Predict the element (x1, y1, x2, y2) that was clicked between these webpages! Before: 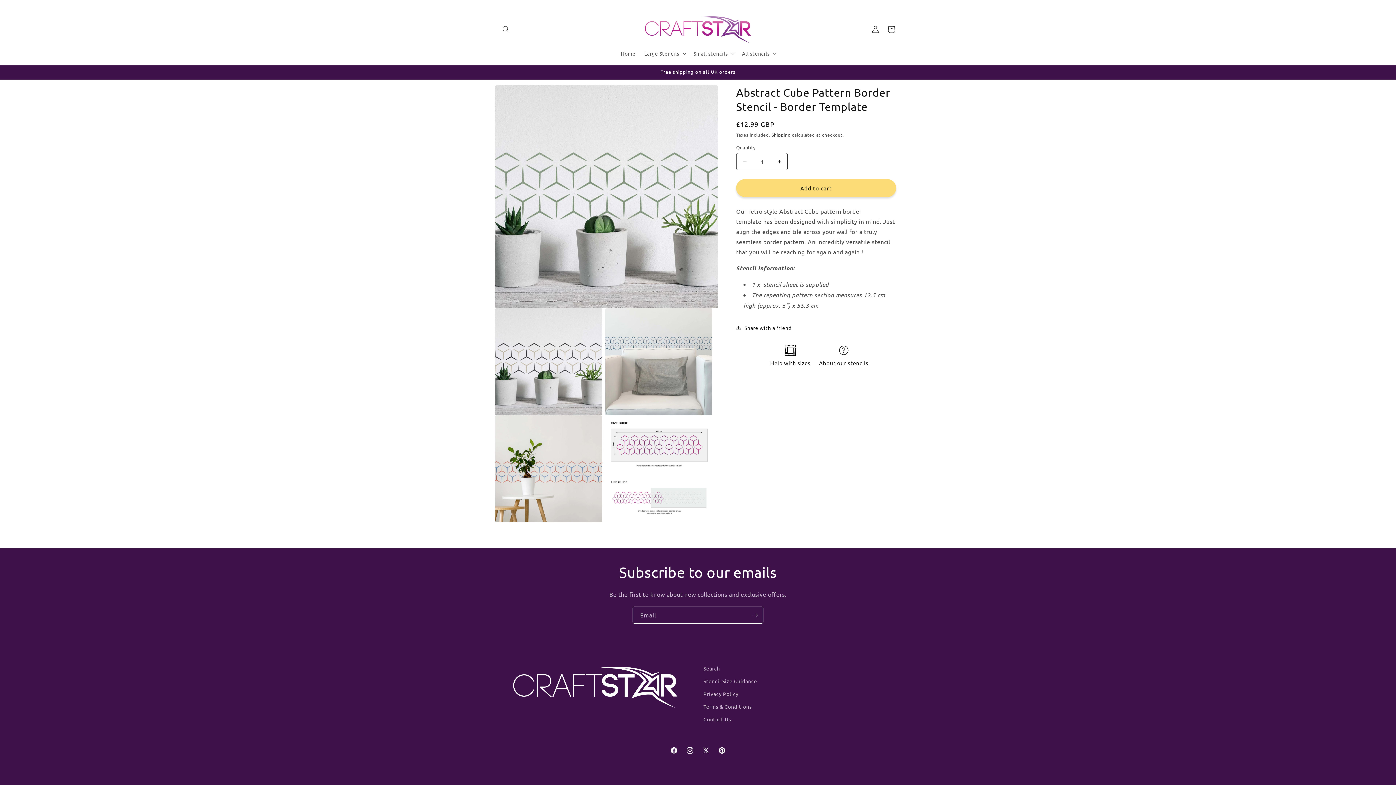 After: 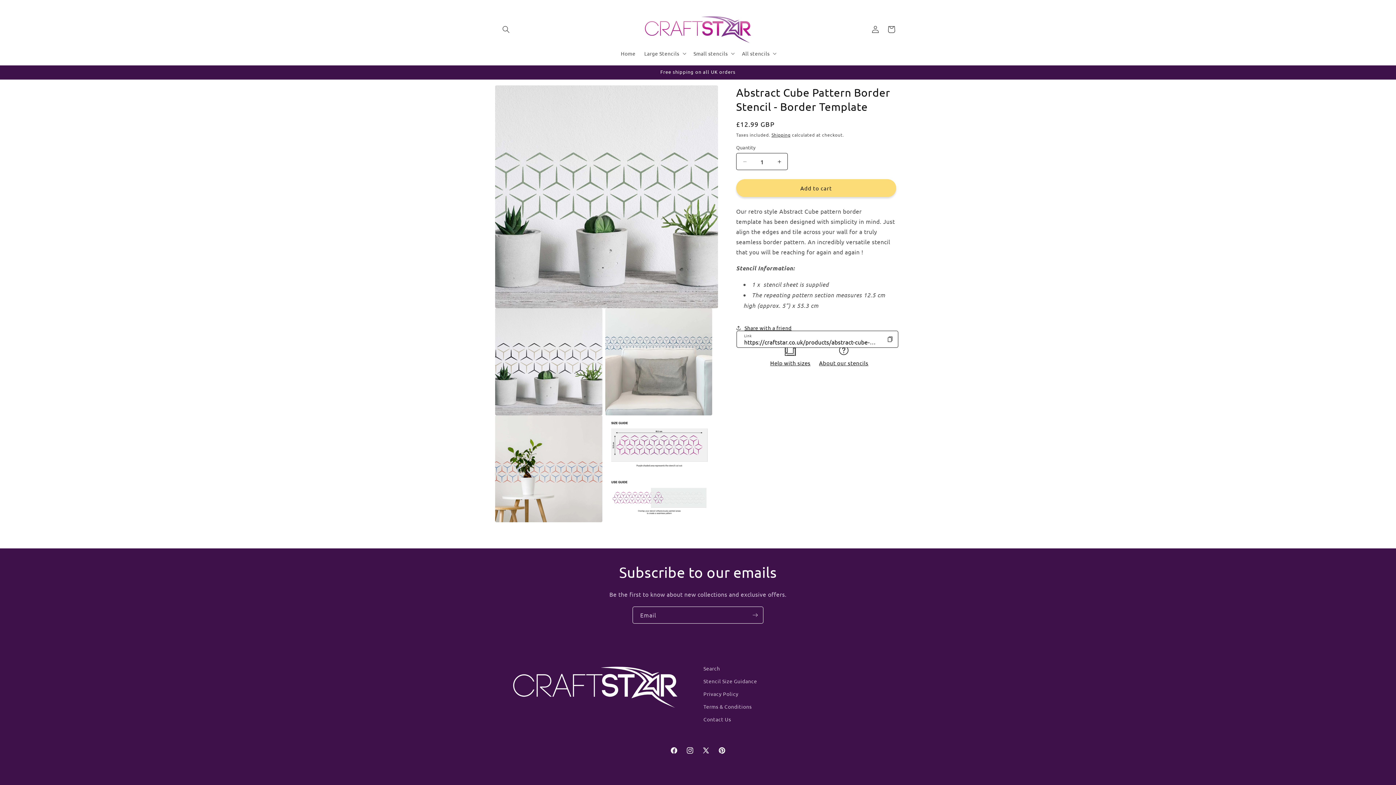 Action: bbox: (736, 320, 791, 336) label: Share with a friend